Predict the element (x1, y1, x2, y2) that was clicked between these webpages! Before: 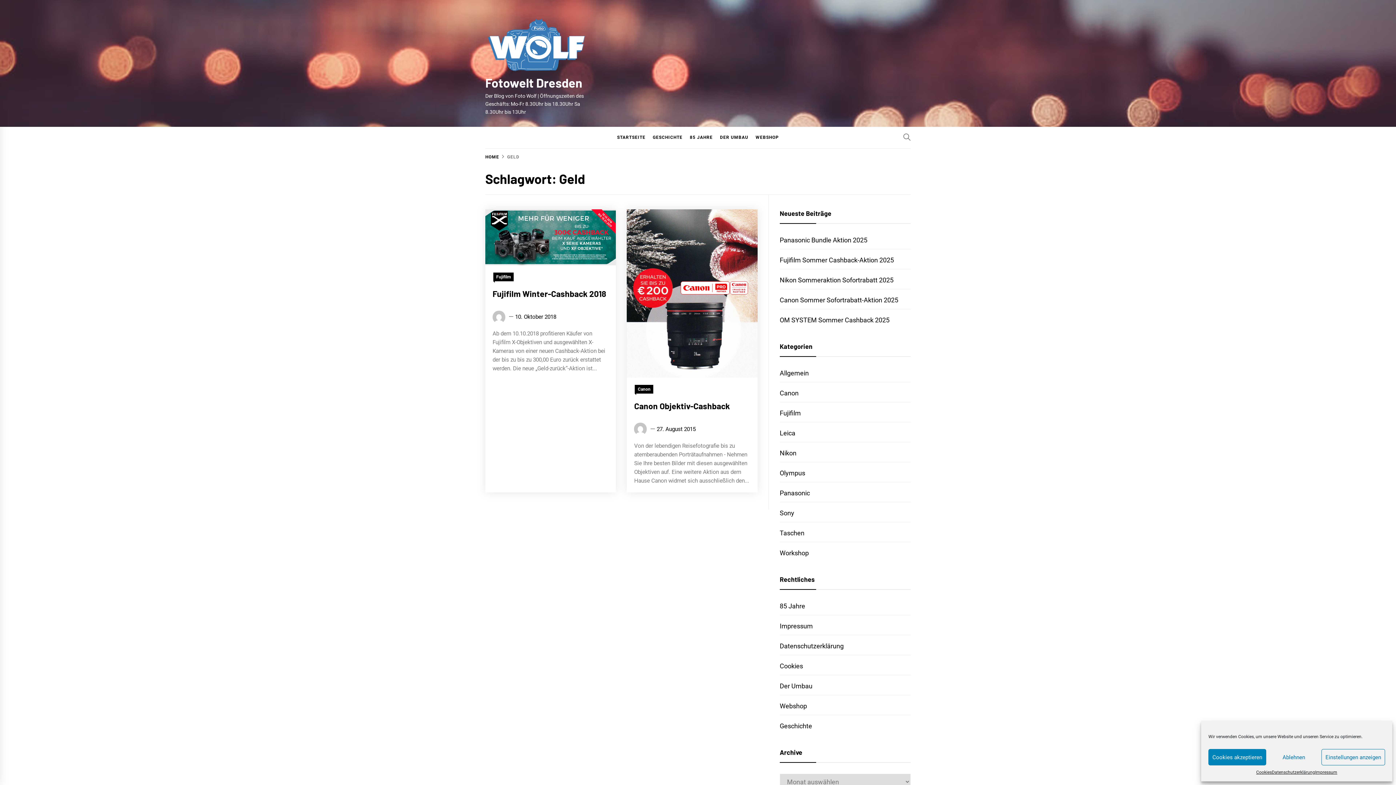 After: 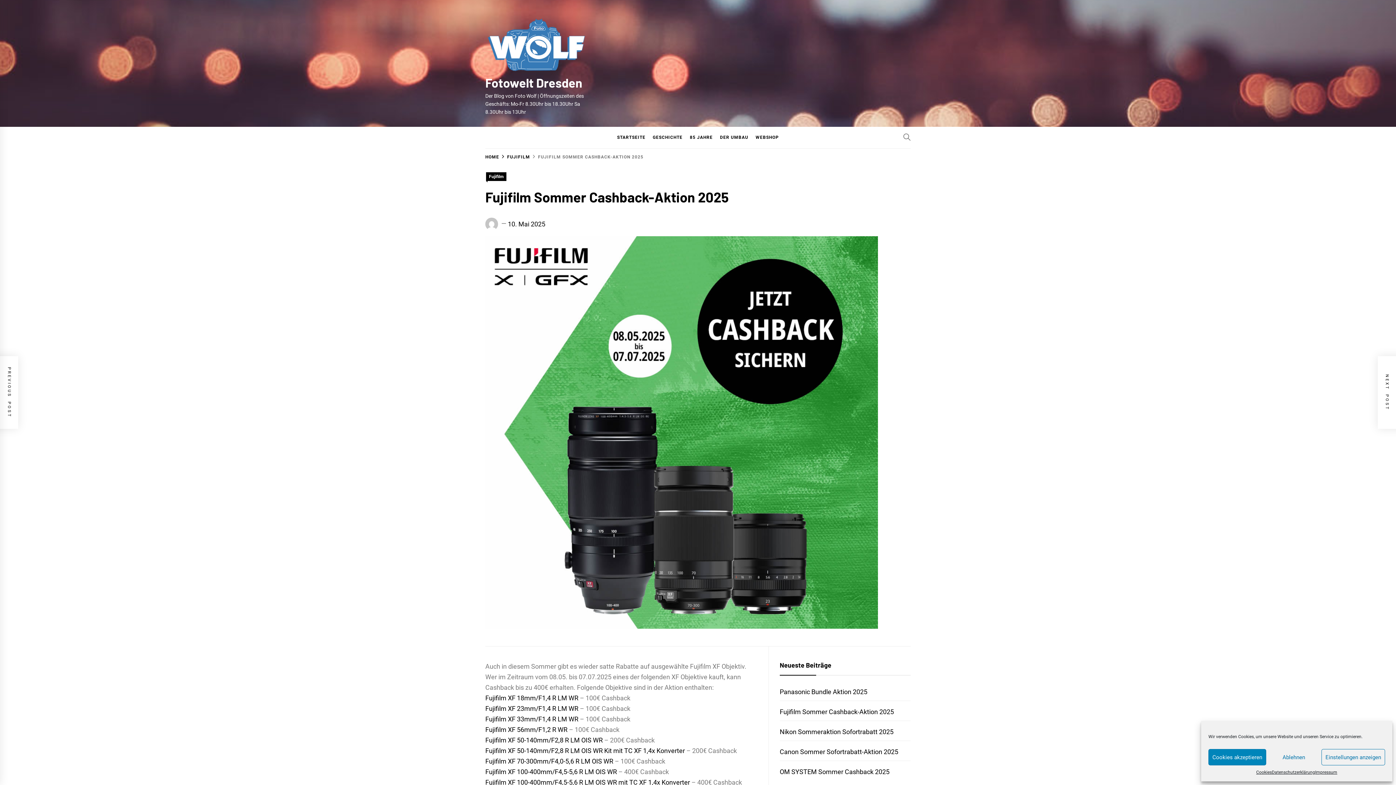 Action: bbox: (779, 256, 894, 264) label: Fujifilm Sommer Cashback-Aktion 2025